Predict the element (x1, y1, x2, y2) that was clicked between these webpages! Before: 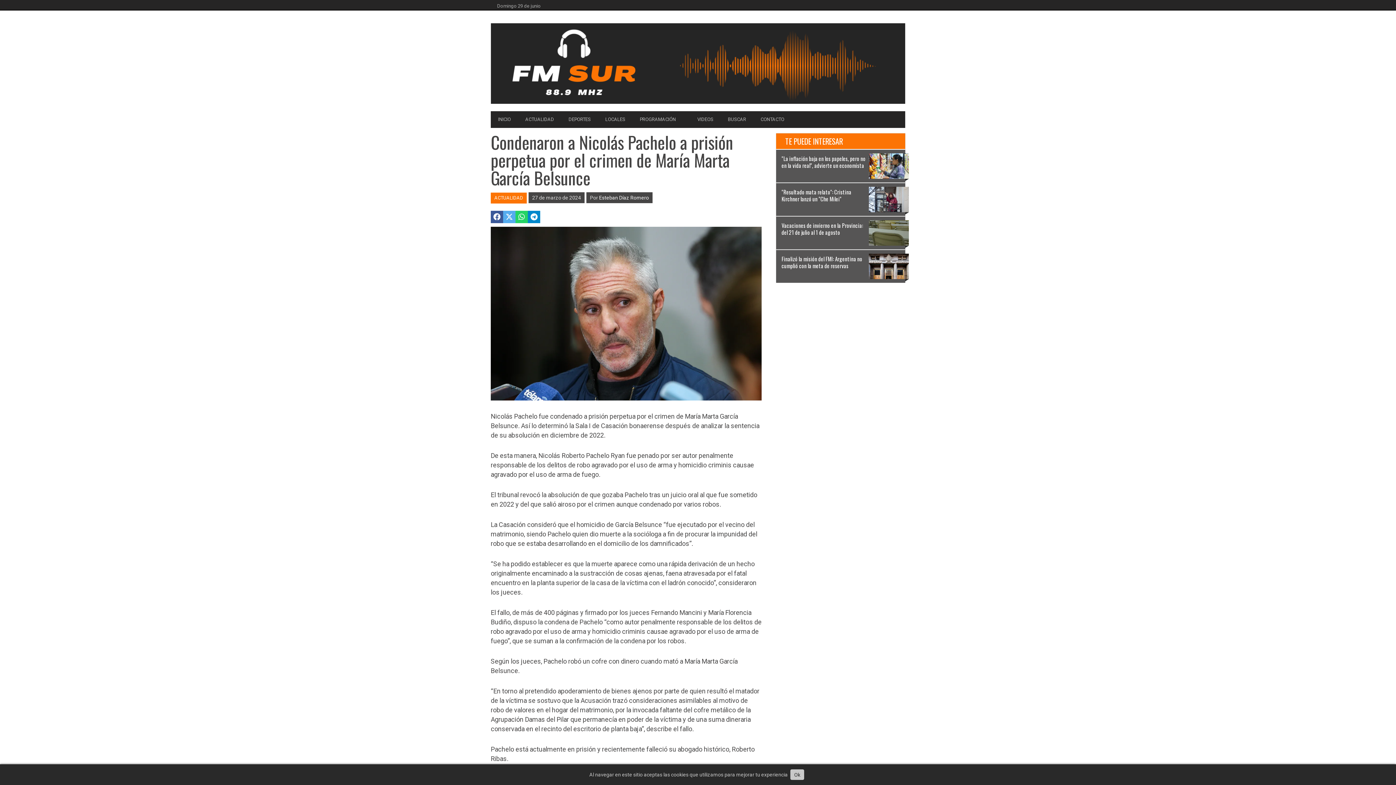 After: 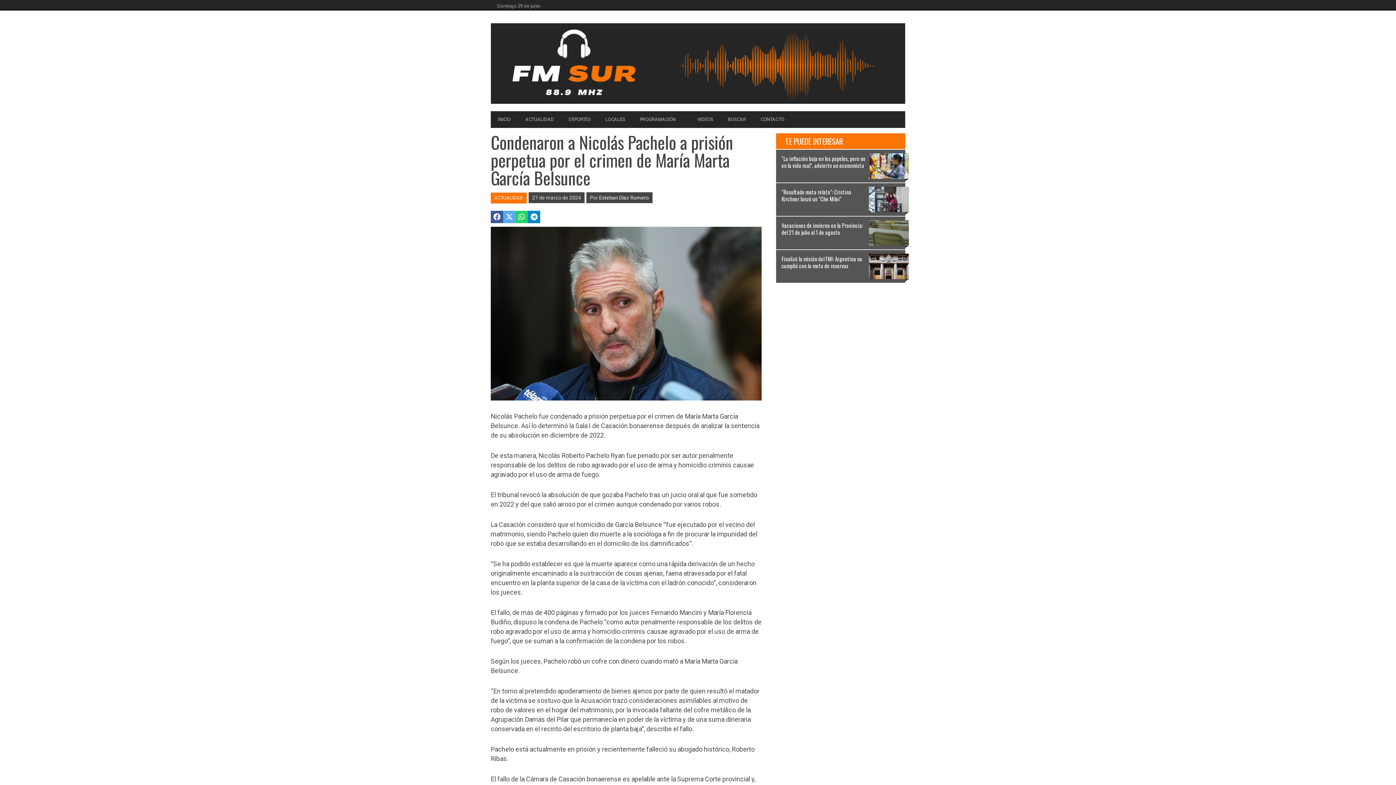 Action: label: Ok bbox: (790, 769, 804, 780)